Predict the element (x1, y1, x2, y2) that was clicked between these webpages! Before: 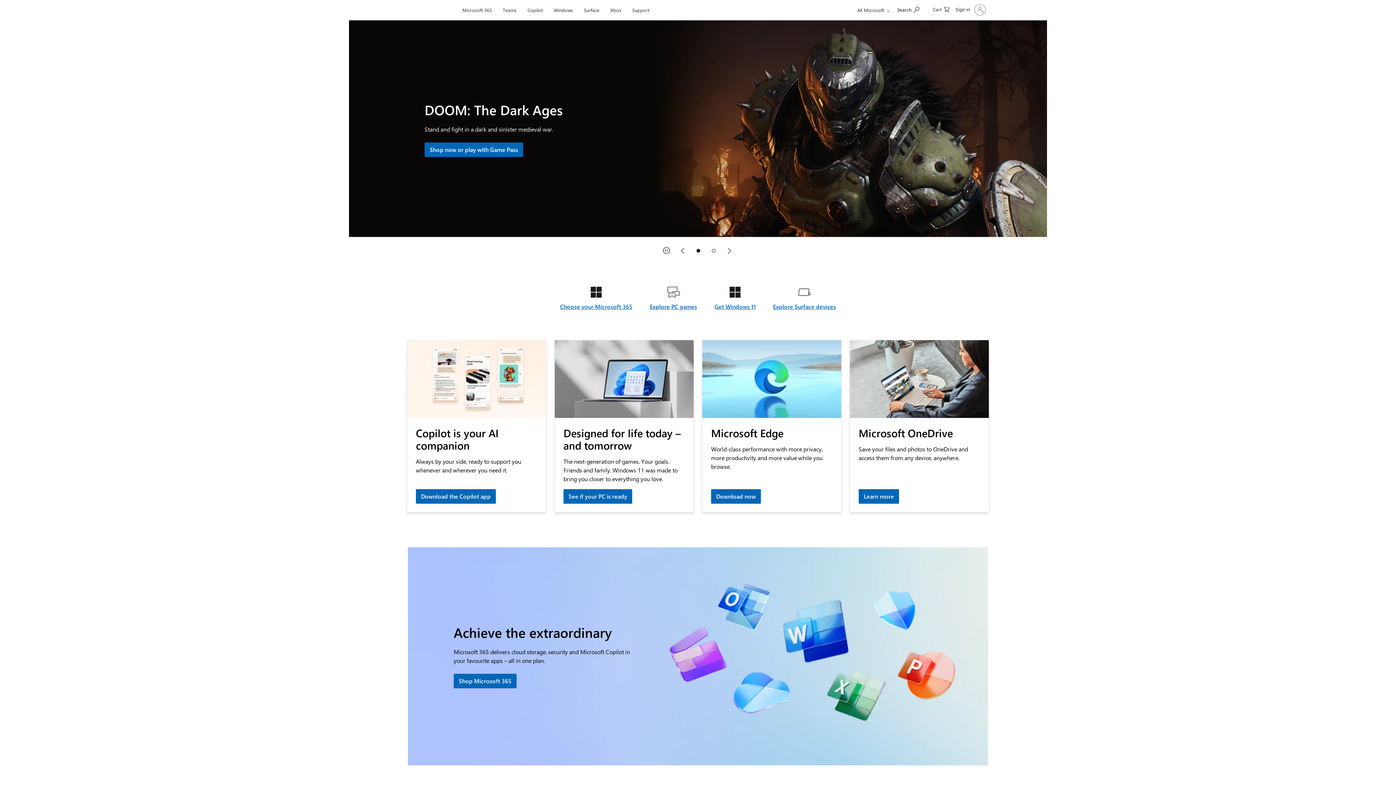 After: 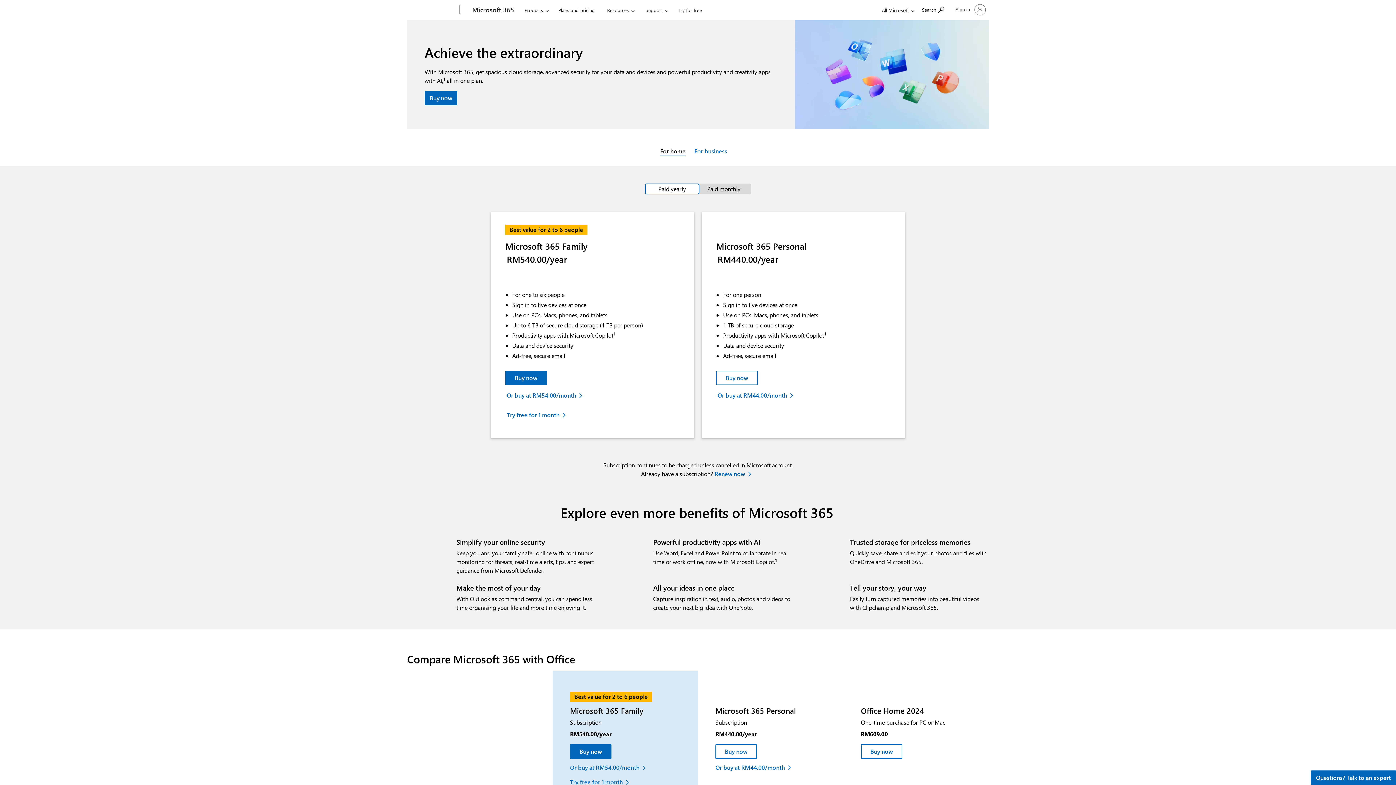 Action: bbox: (453, 674, 516, 688) label: Shop Microsoft 365